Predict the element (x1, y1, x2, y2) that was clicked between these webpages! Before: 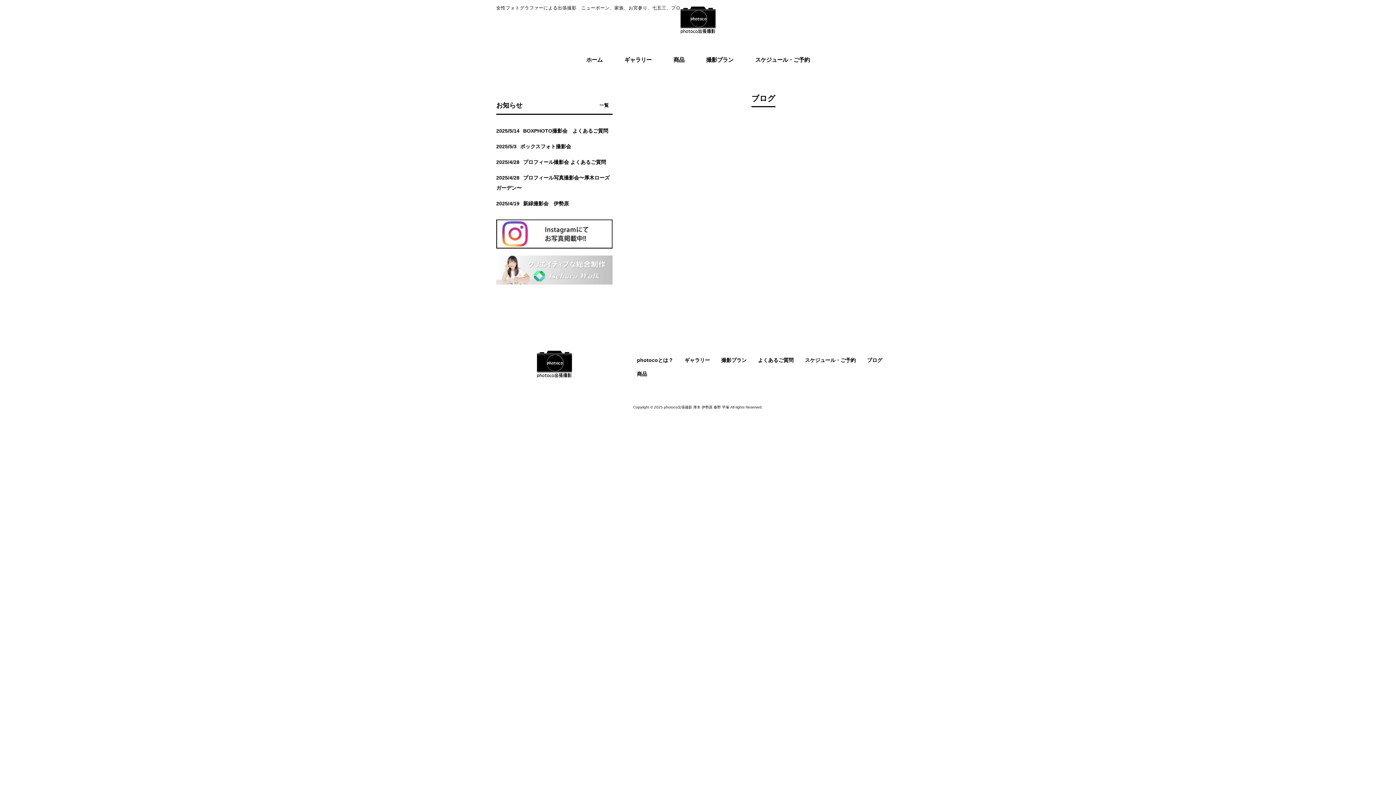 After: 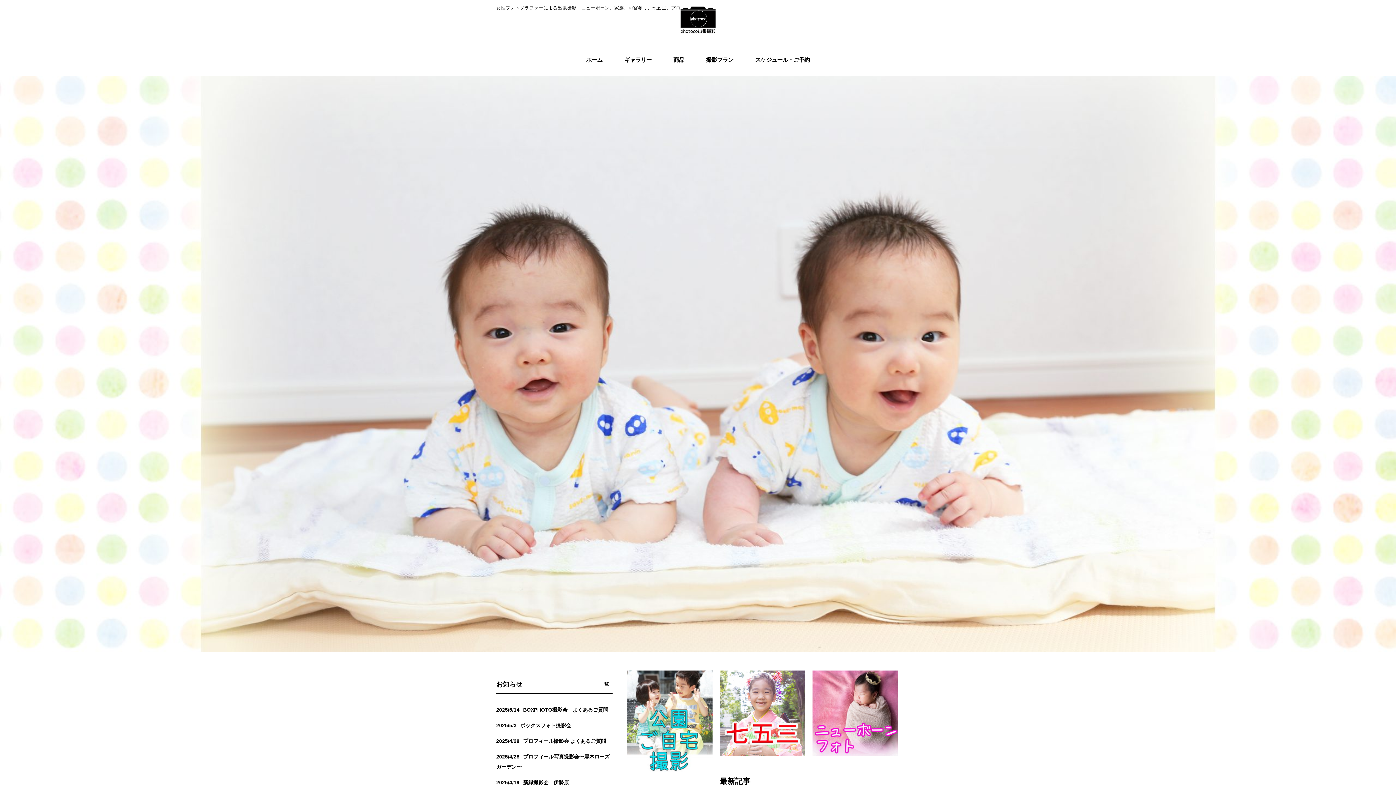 Action: bbox: (680, 30, 716, 40)